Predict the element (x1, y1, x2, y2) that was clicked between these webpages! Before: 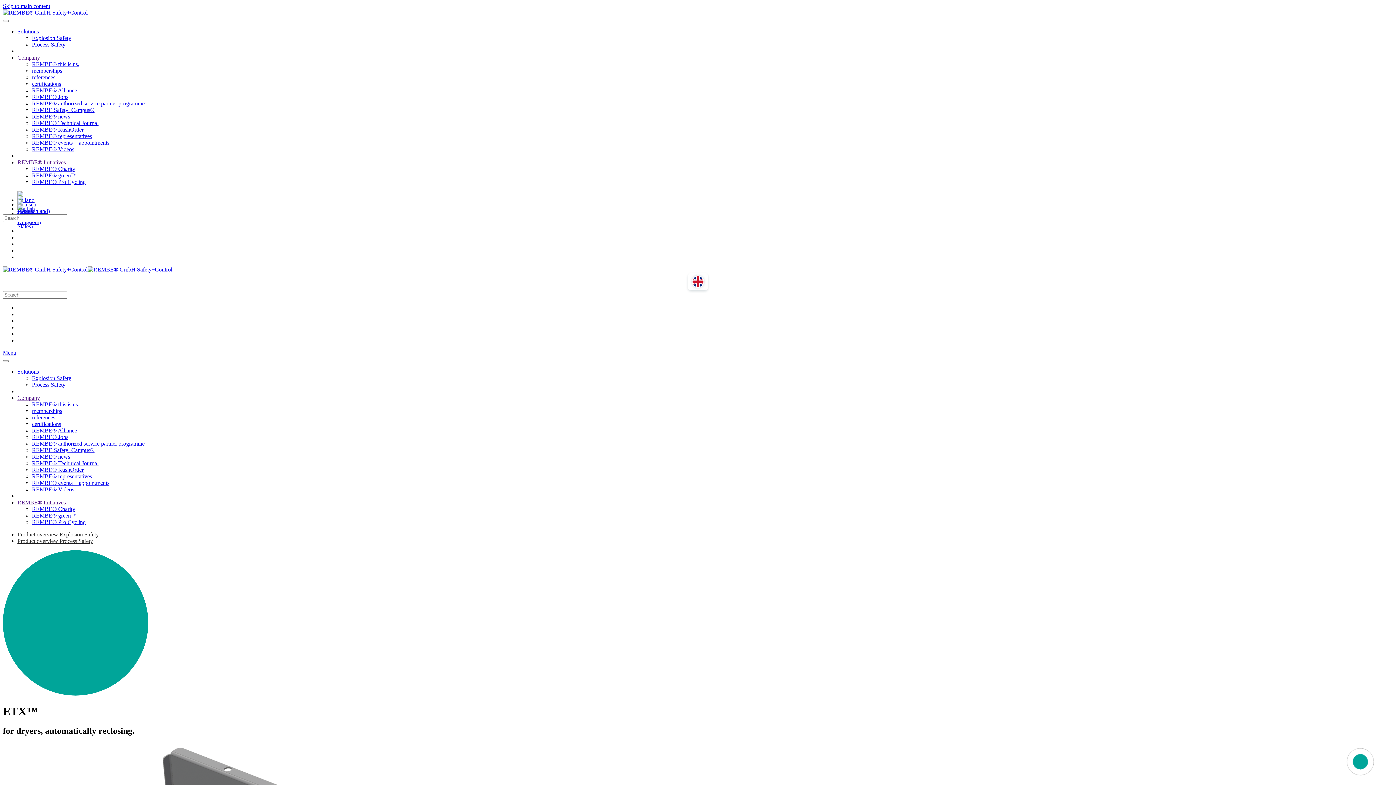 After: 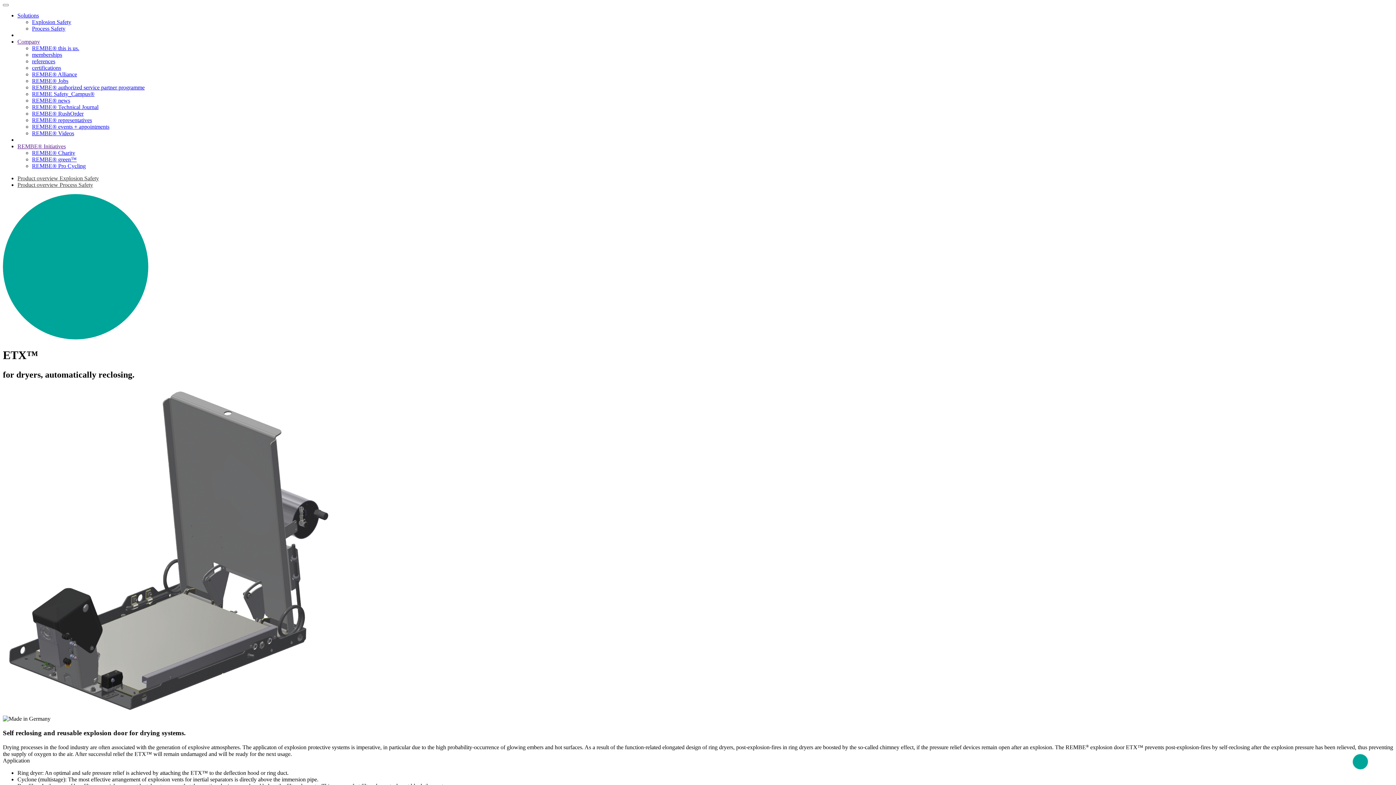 Action: label: Menu bbox: (2, 349, 16, 356)